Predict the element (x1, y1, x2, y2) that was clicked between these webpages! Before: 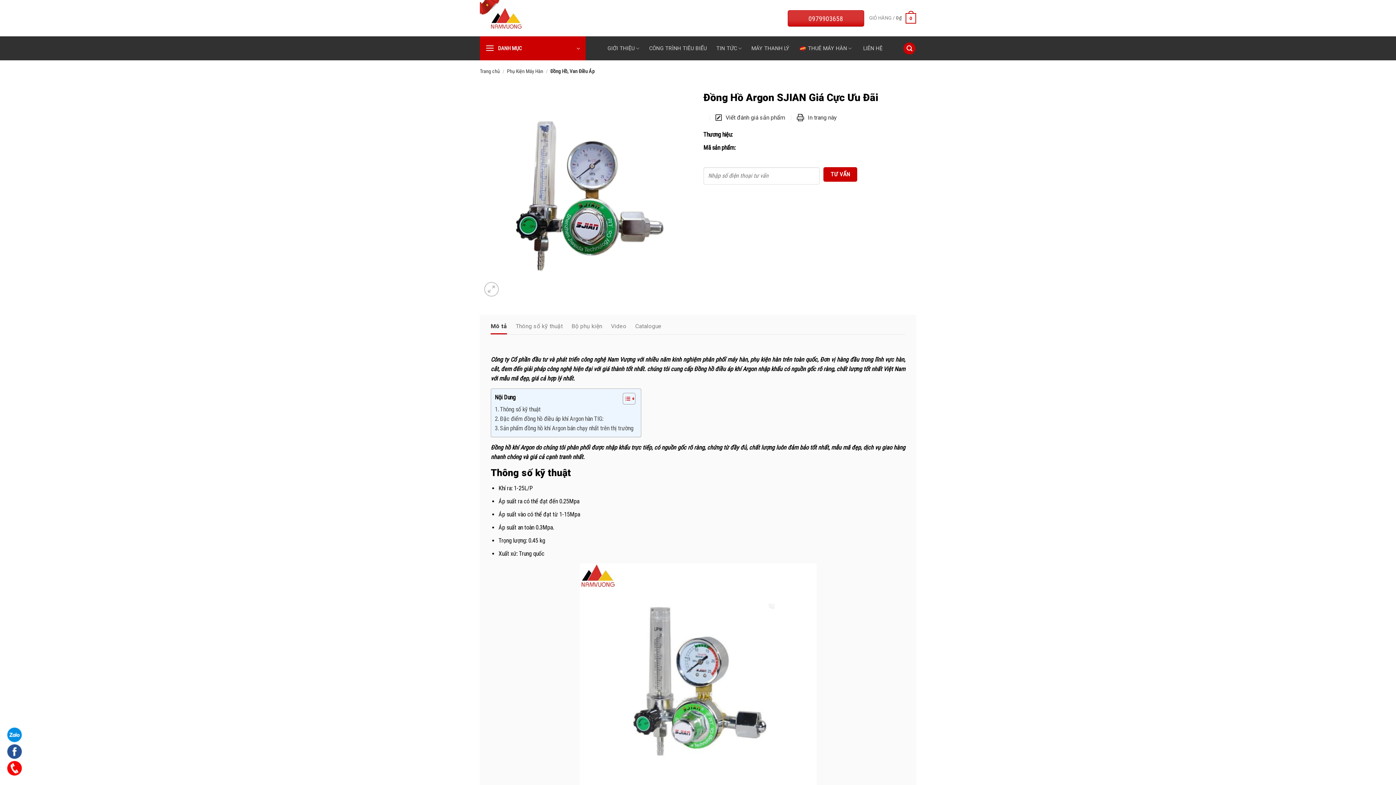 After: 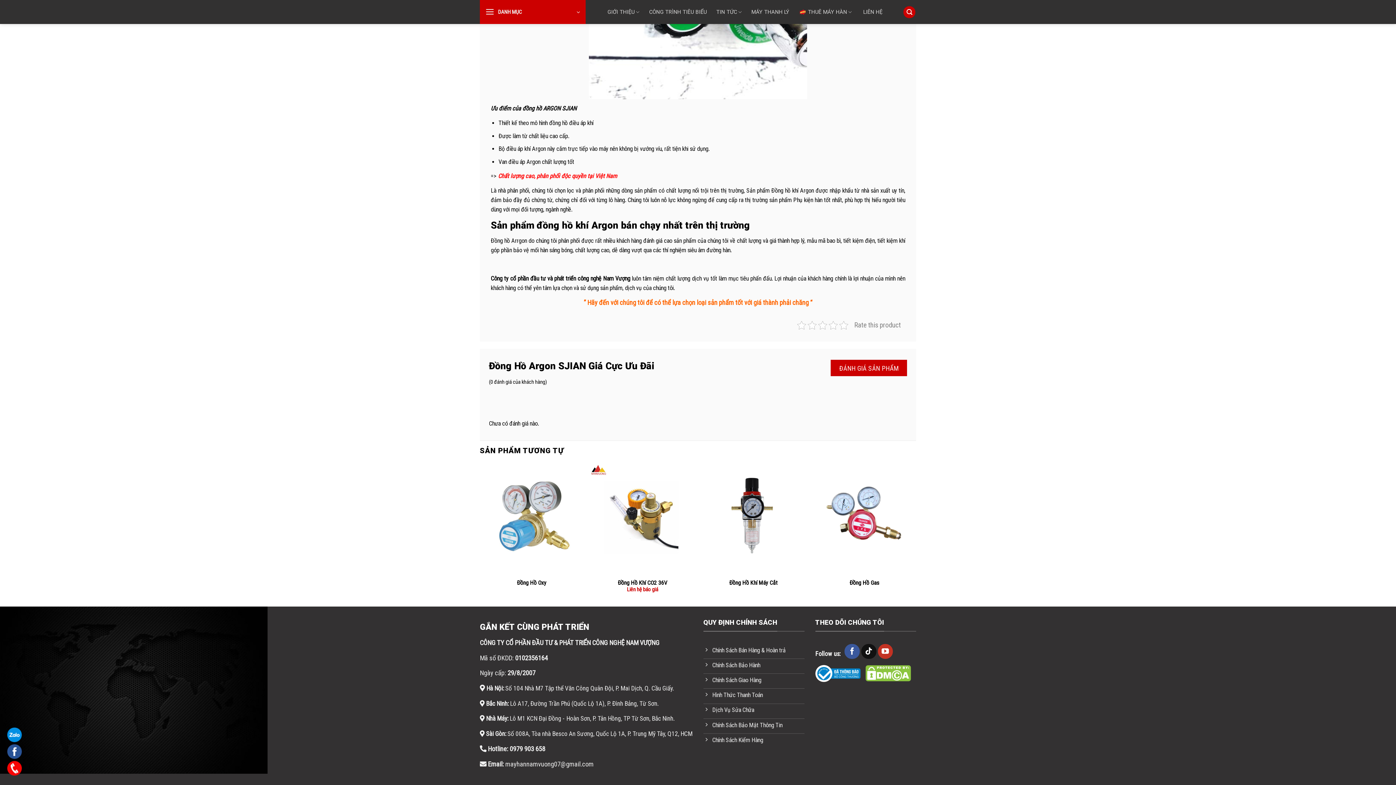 Action: label: External bbox: (715, 109, 785, 125)